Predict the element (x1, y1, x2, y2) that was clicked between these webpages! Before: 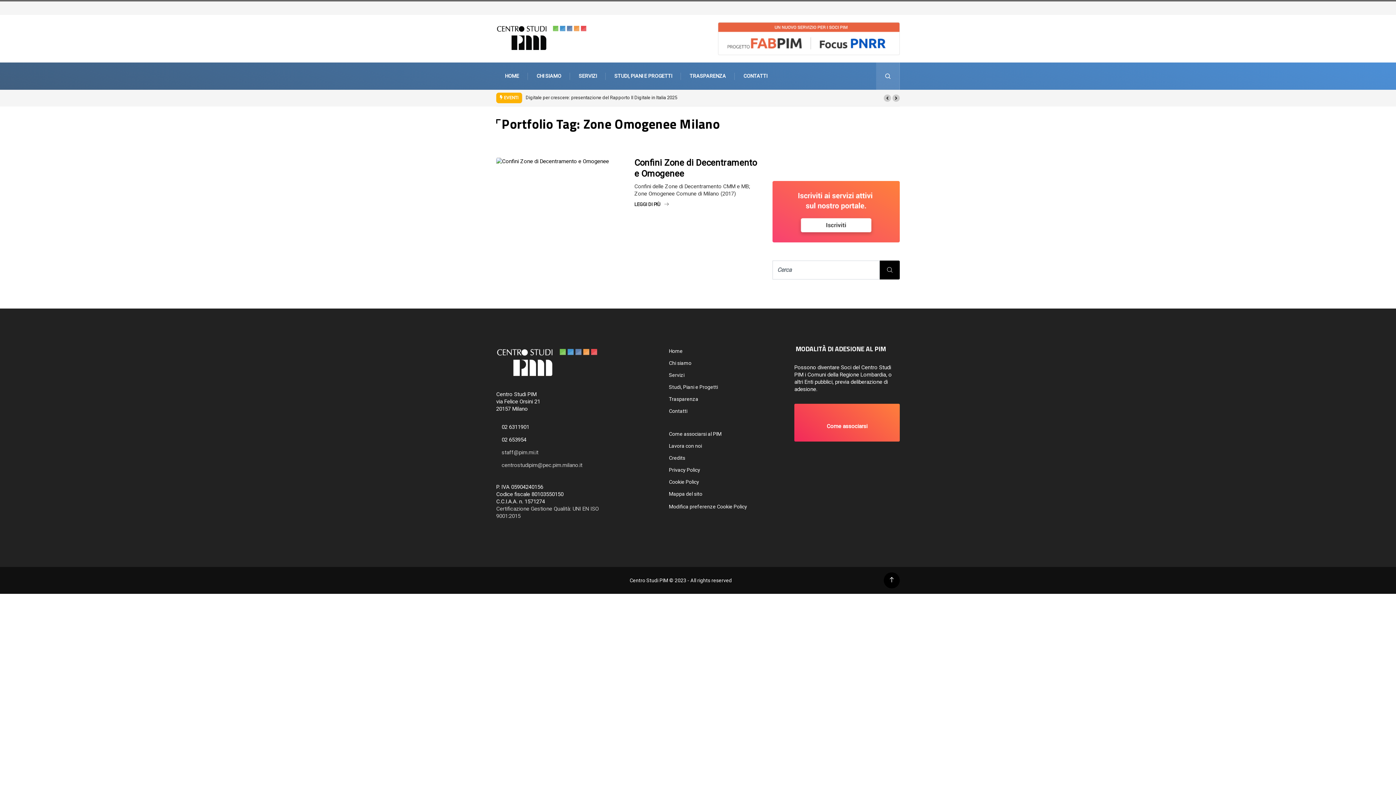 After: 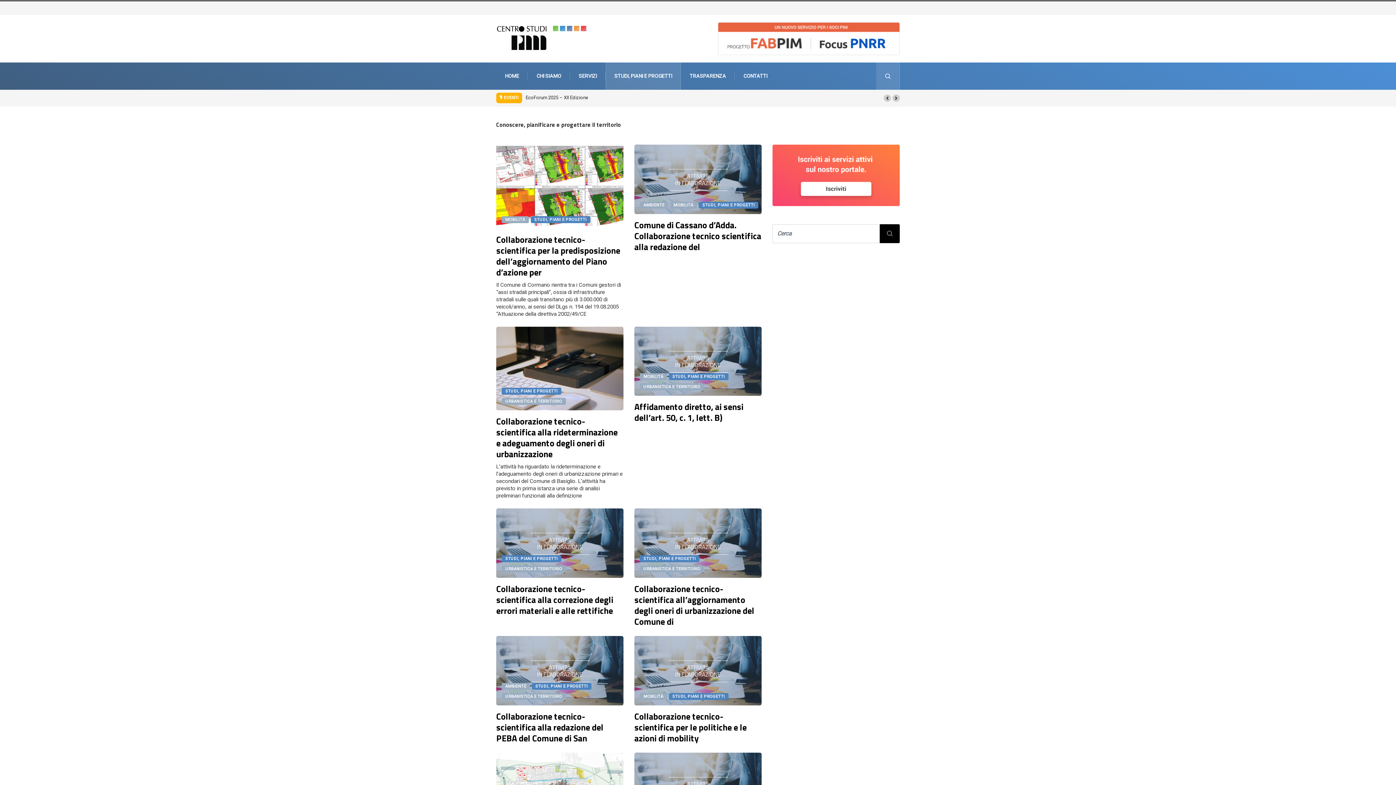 Action: bbox: (669, 384, 718, 390) label: Studi, Piani e Progetti